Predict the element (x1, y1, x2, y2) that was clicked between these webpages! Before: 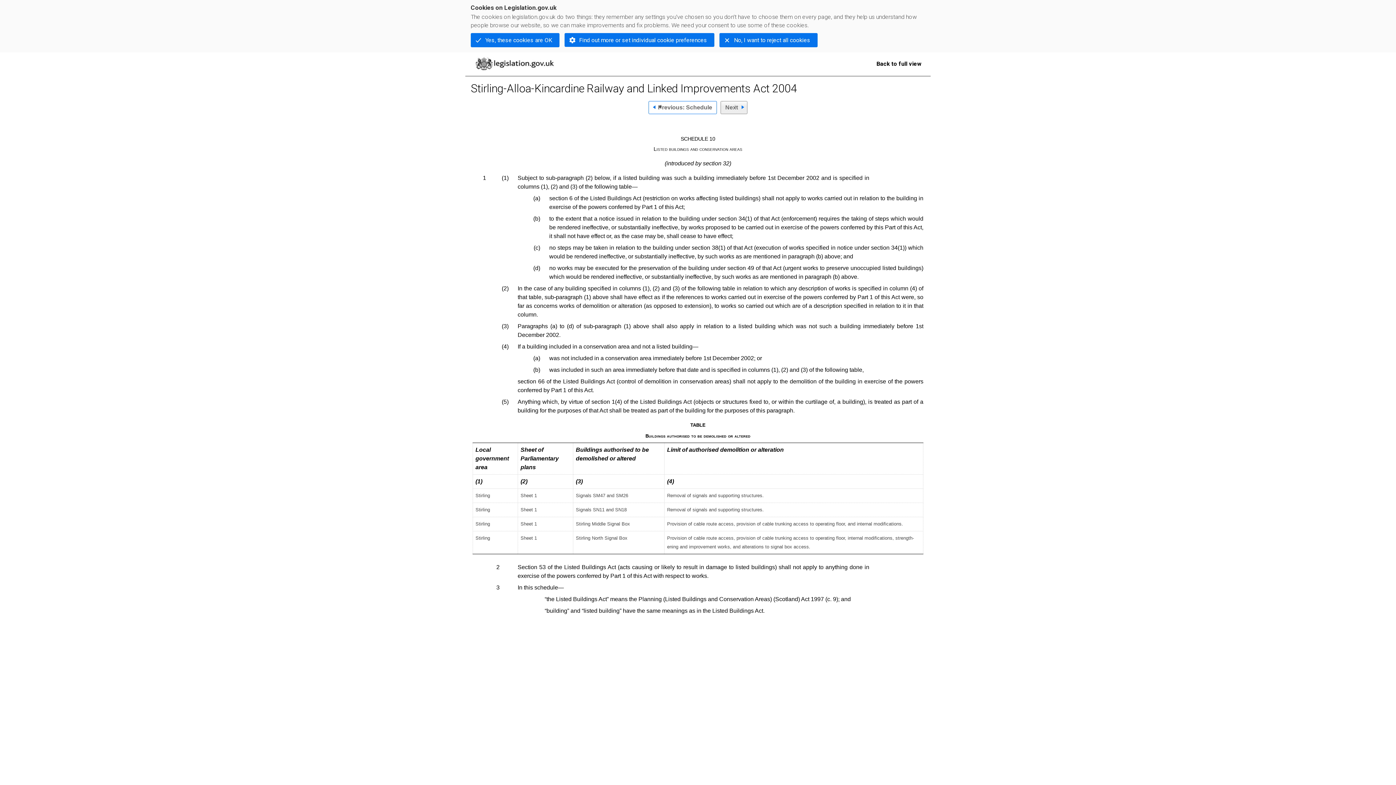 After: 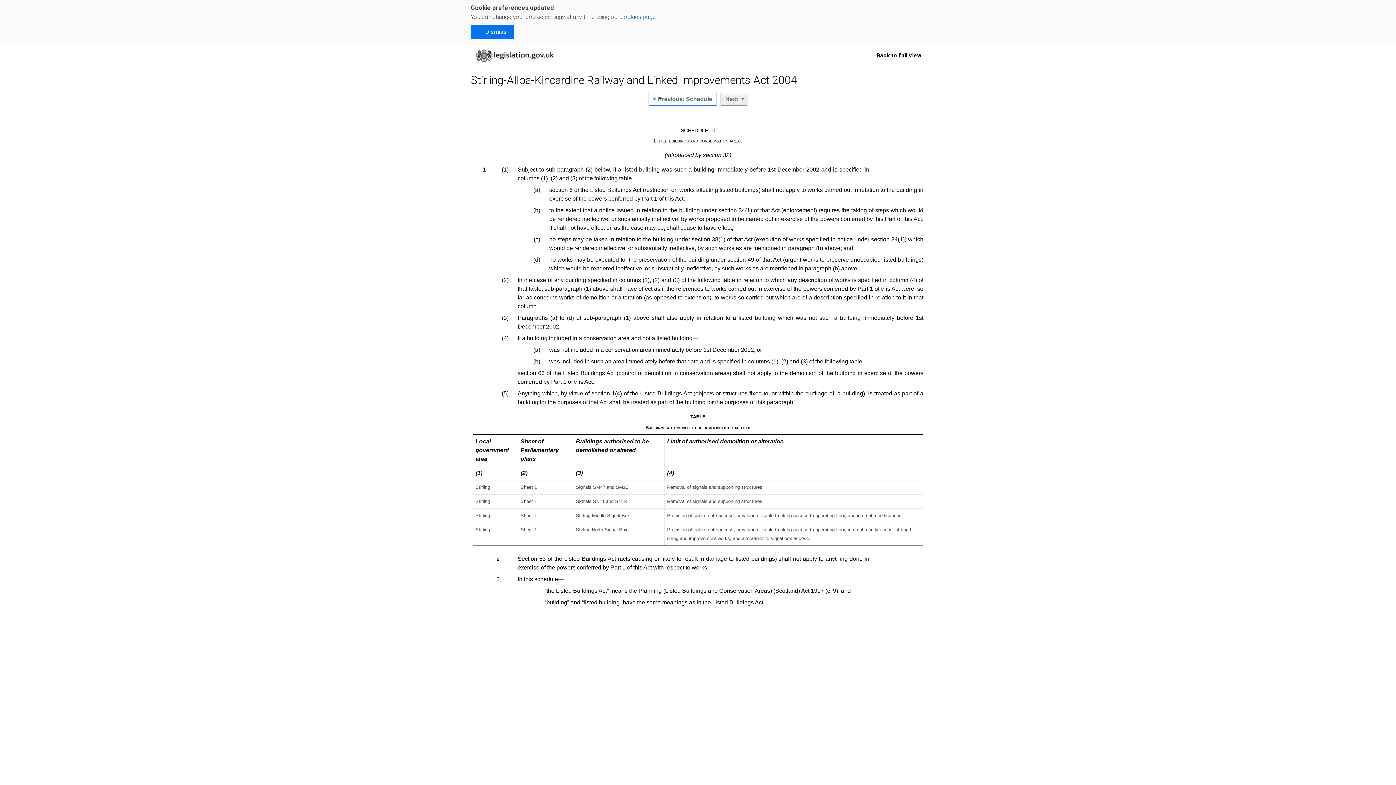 Action: bbox: (719, 33, 817, 47) label: No, I want to reject all cookies